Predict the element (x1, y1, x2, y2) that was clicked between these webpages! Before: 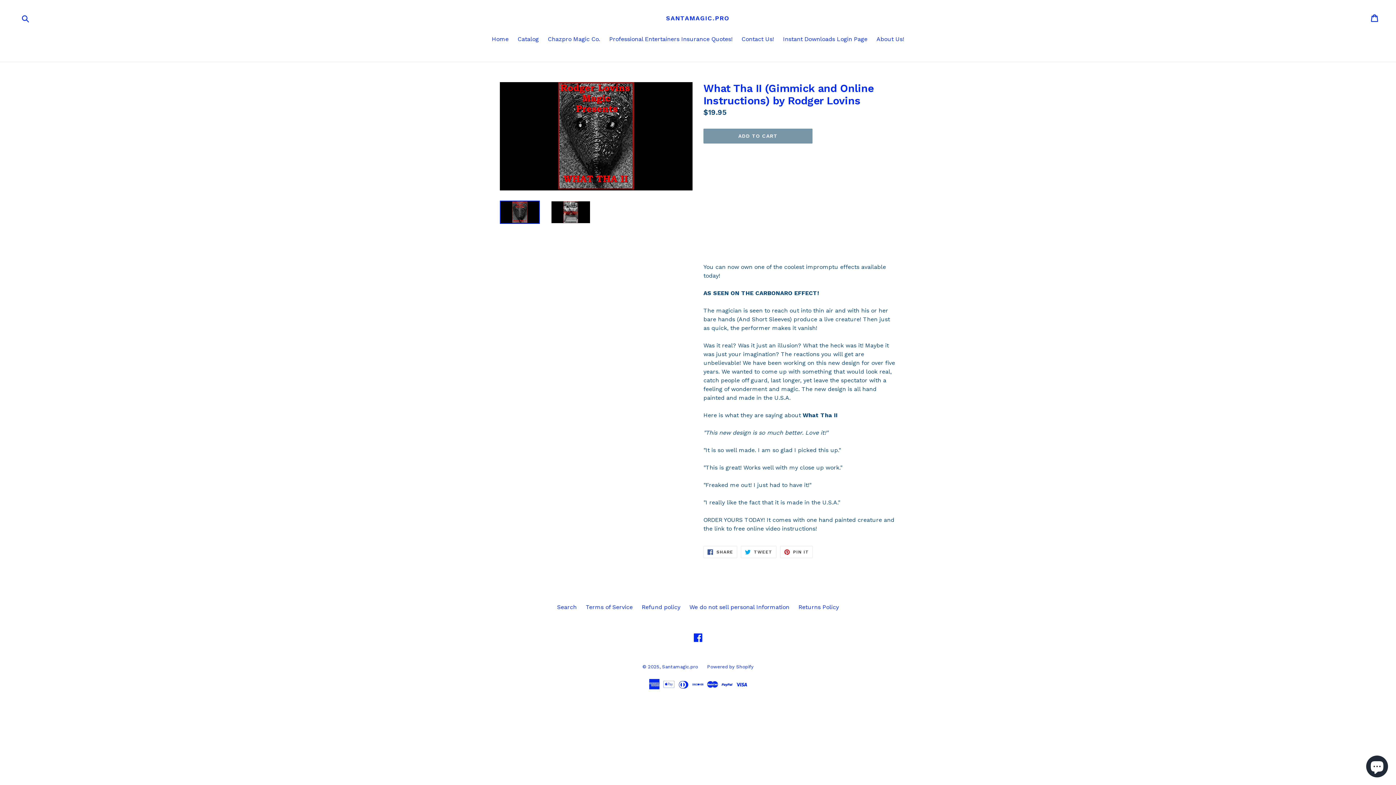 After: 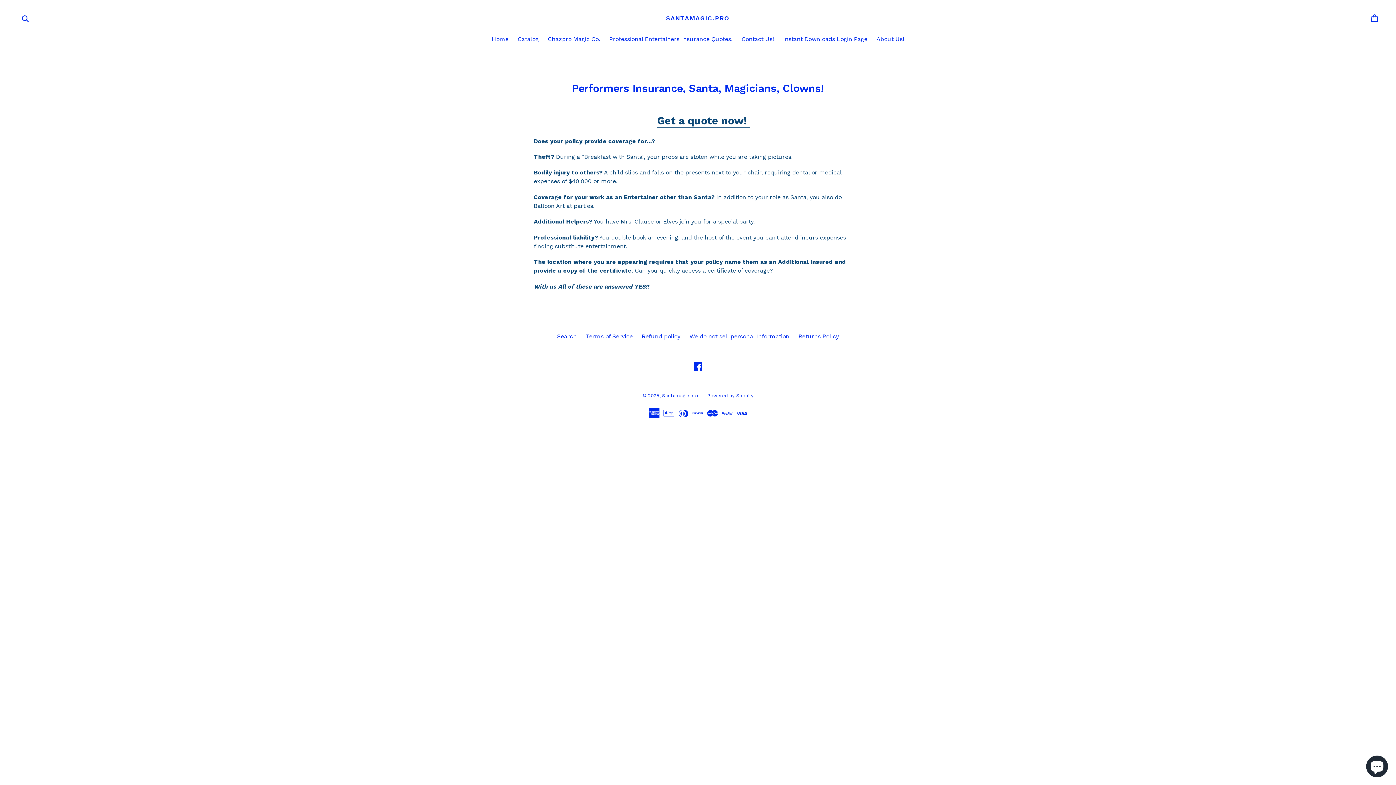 Action: bbox: (605, 34, 736, 44) label: Professional Entertainers Insurance Quotes!